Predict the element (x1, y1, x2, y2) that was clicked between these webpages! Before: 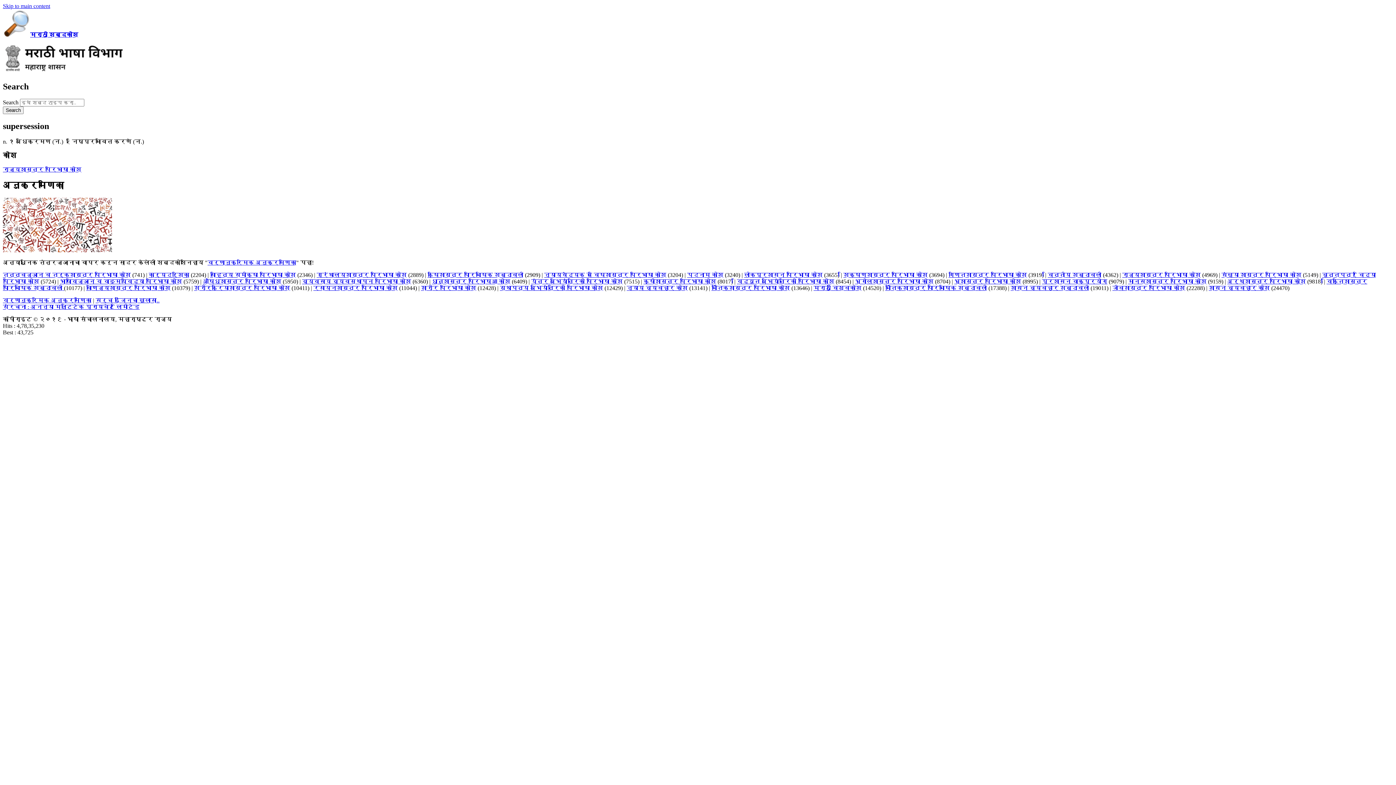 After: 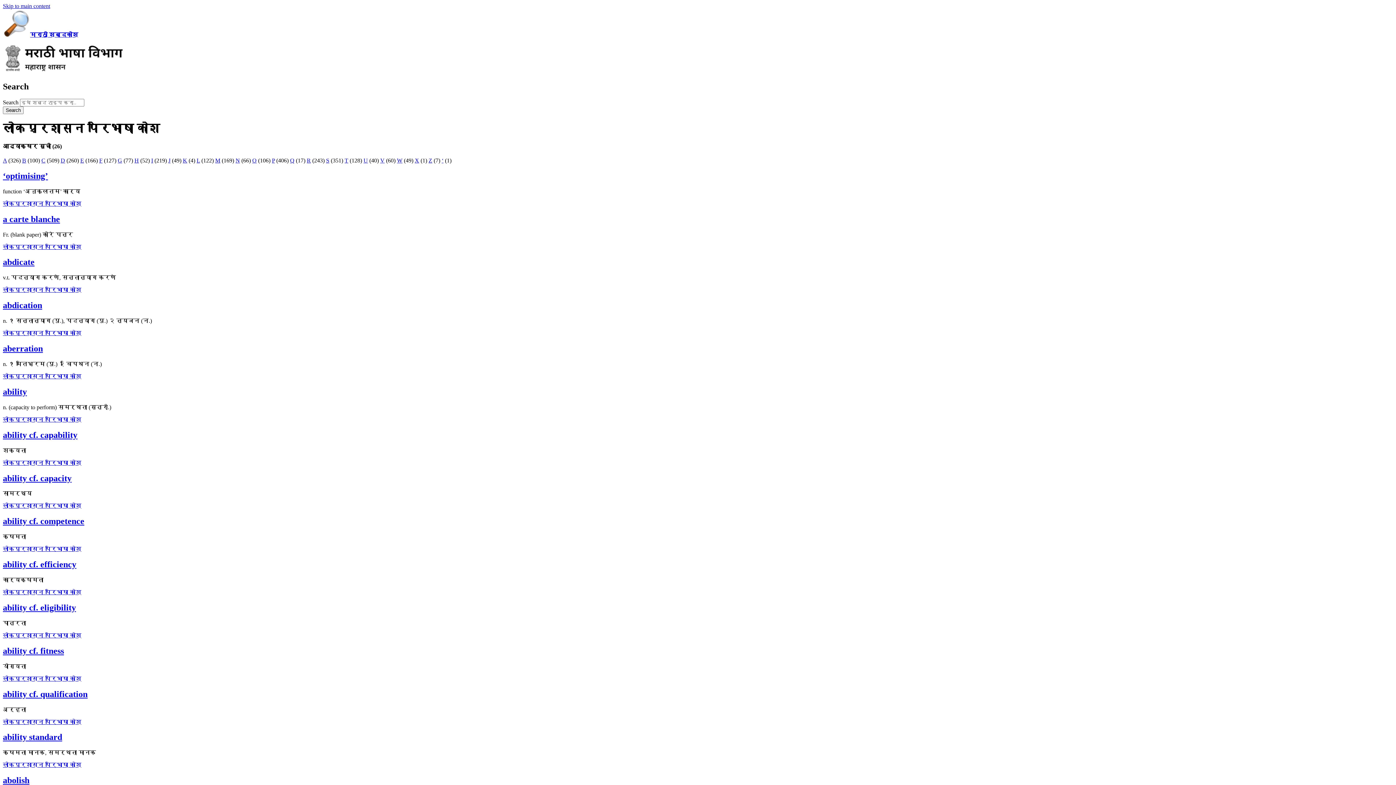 Action: bbox: (744, 271, 822, 278) label: लोकप्रशासन परिभाषा कोश